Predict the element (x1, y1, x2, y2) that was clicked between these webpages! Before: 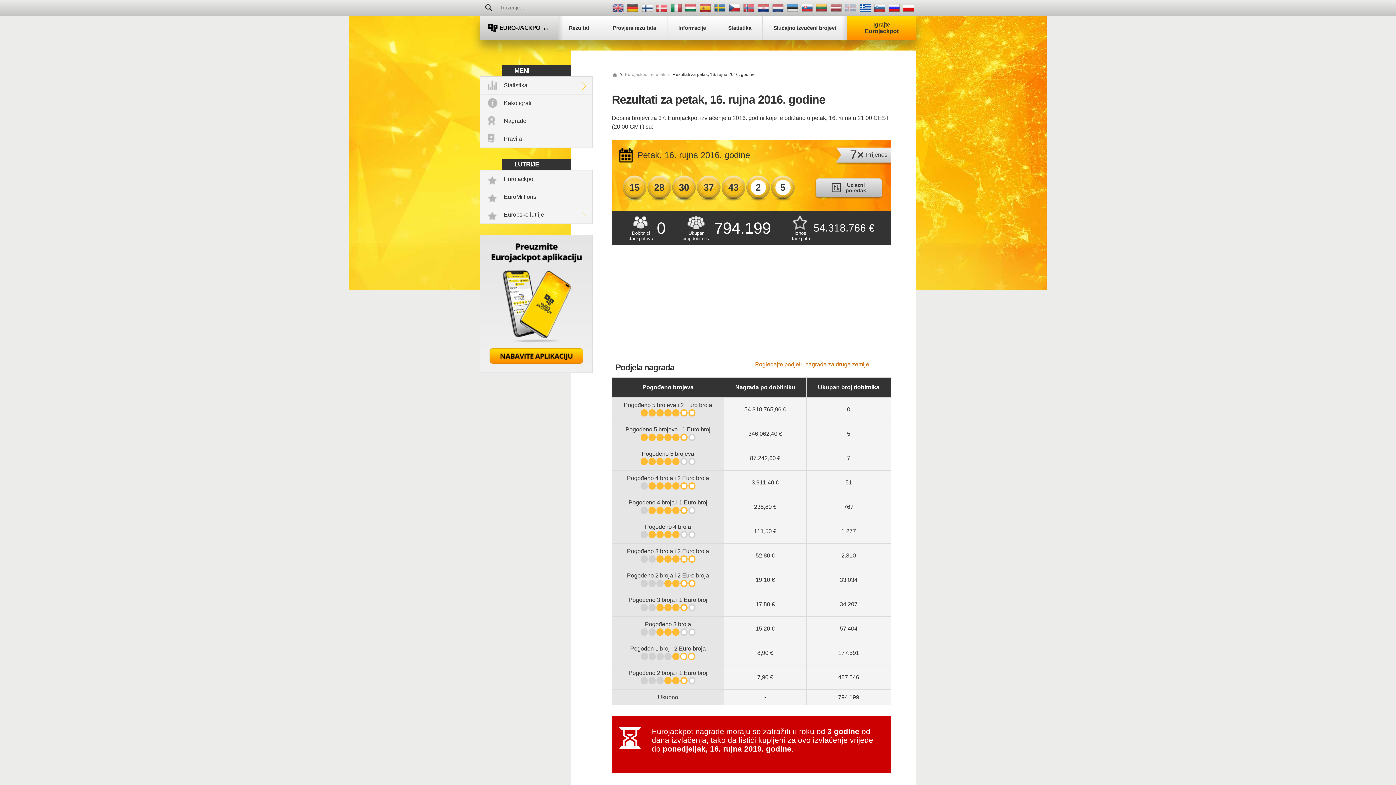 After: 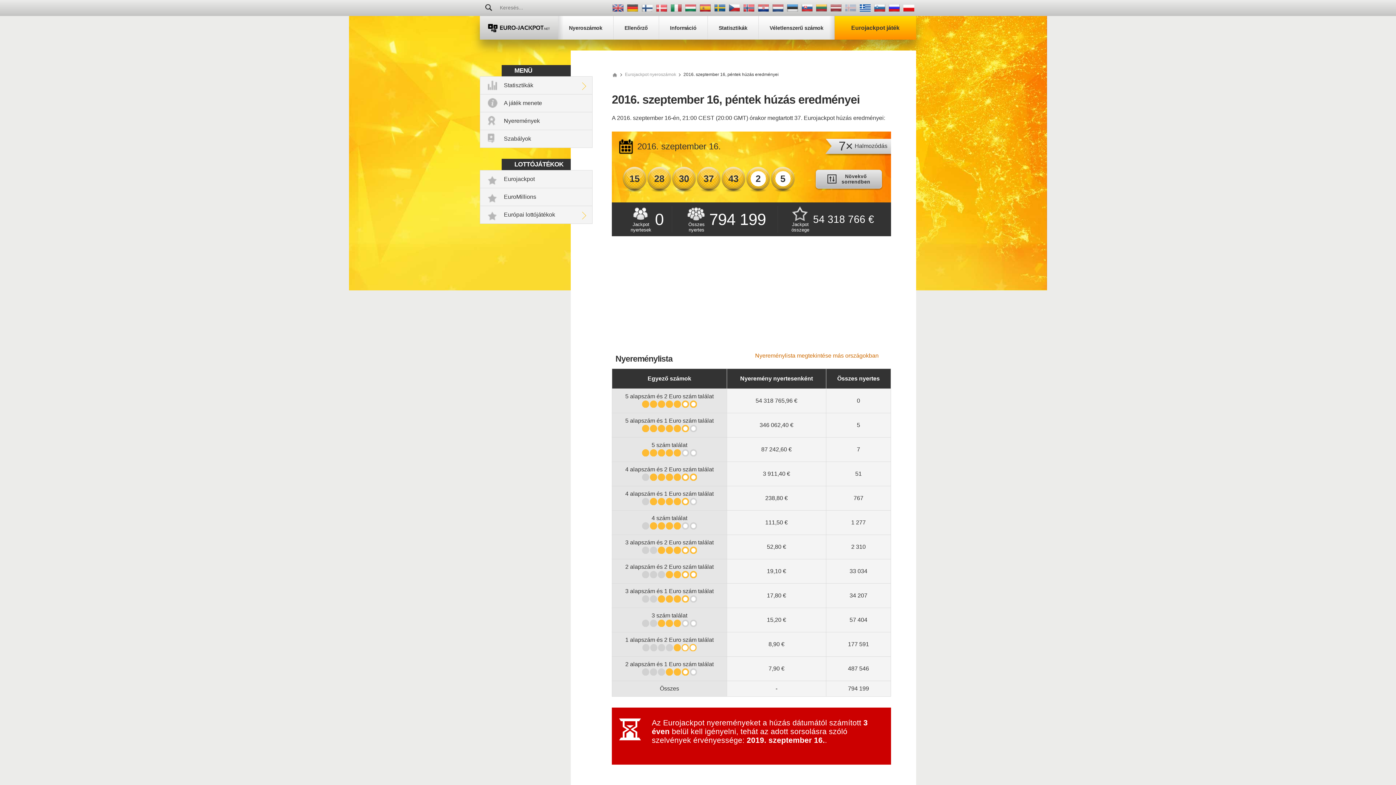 Action: bbox: (685, 4, 696, 11)